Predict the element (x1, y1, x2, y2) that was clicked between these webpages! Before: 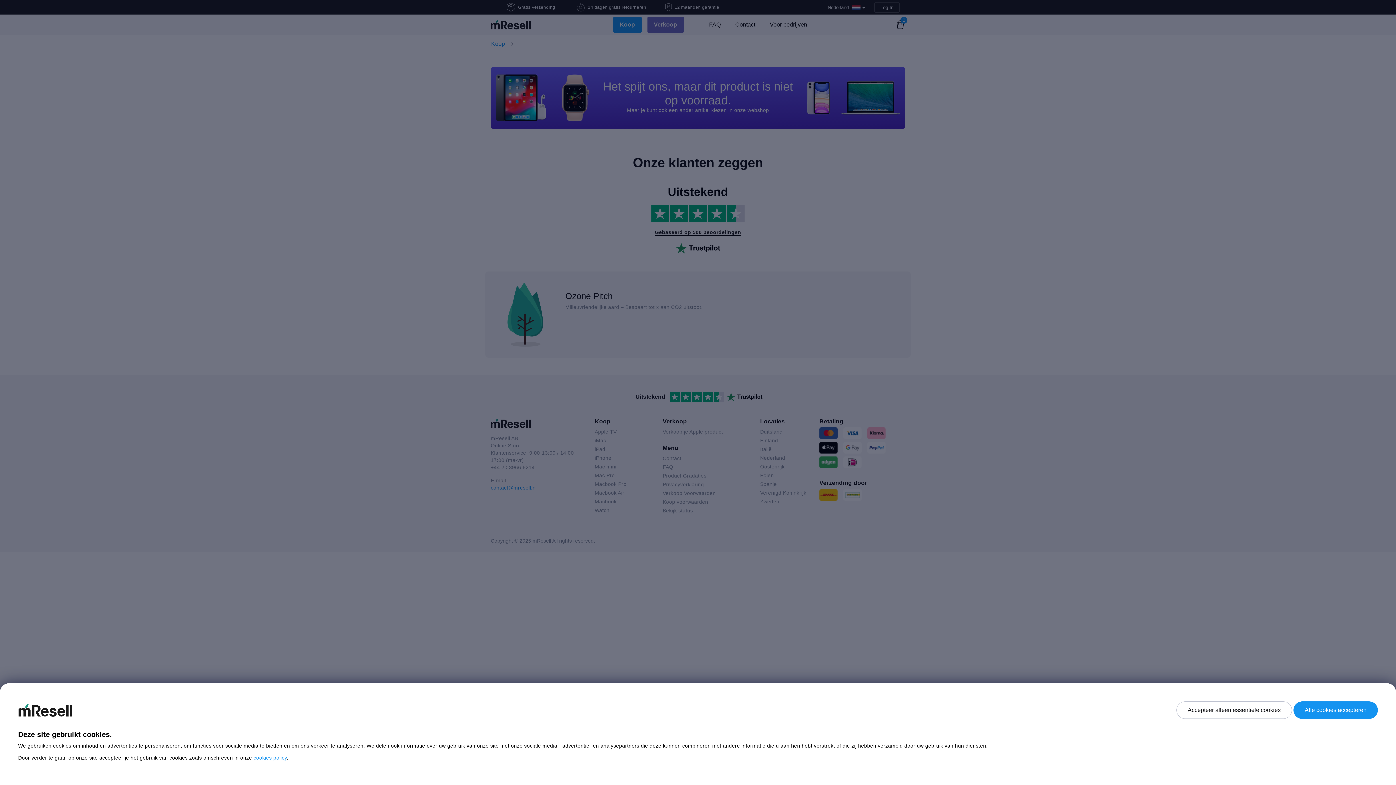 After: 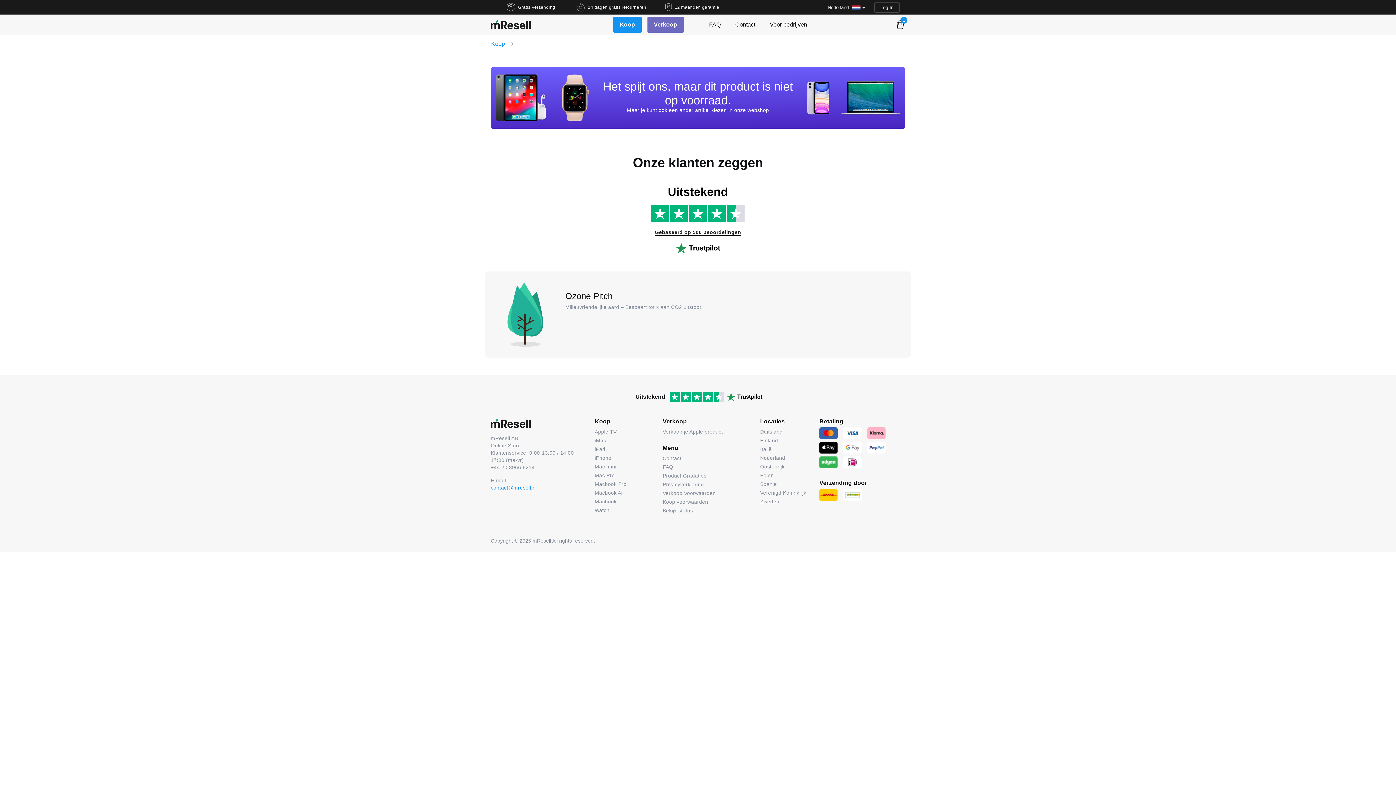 Action: bbox: (1293, 701, 1378, 719) label: Alle cookies accepteren